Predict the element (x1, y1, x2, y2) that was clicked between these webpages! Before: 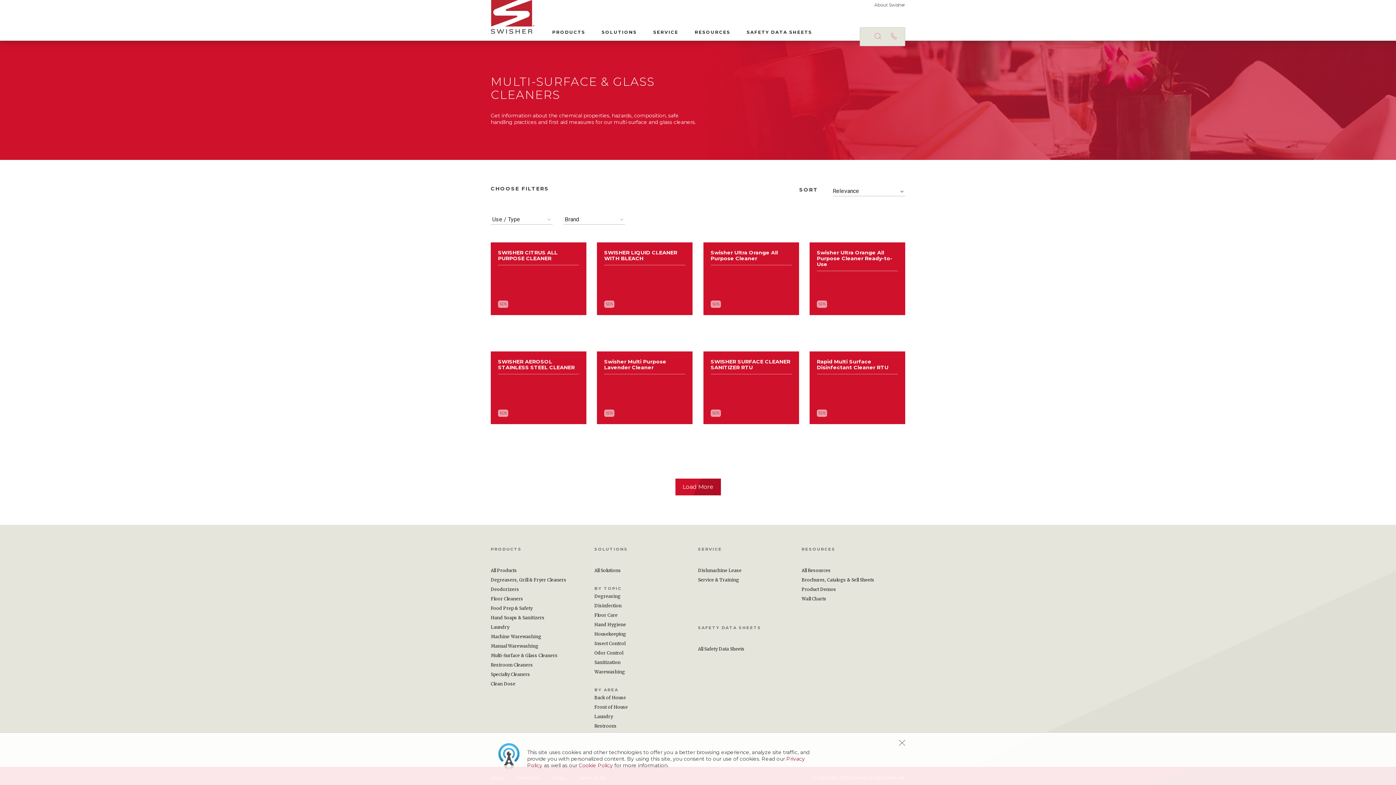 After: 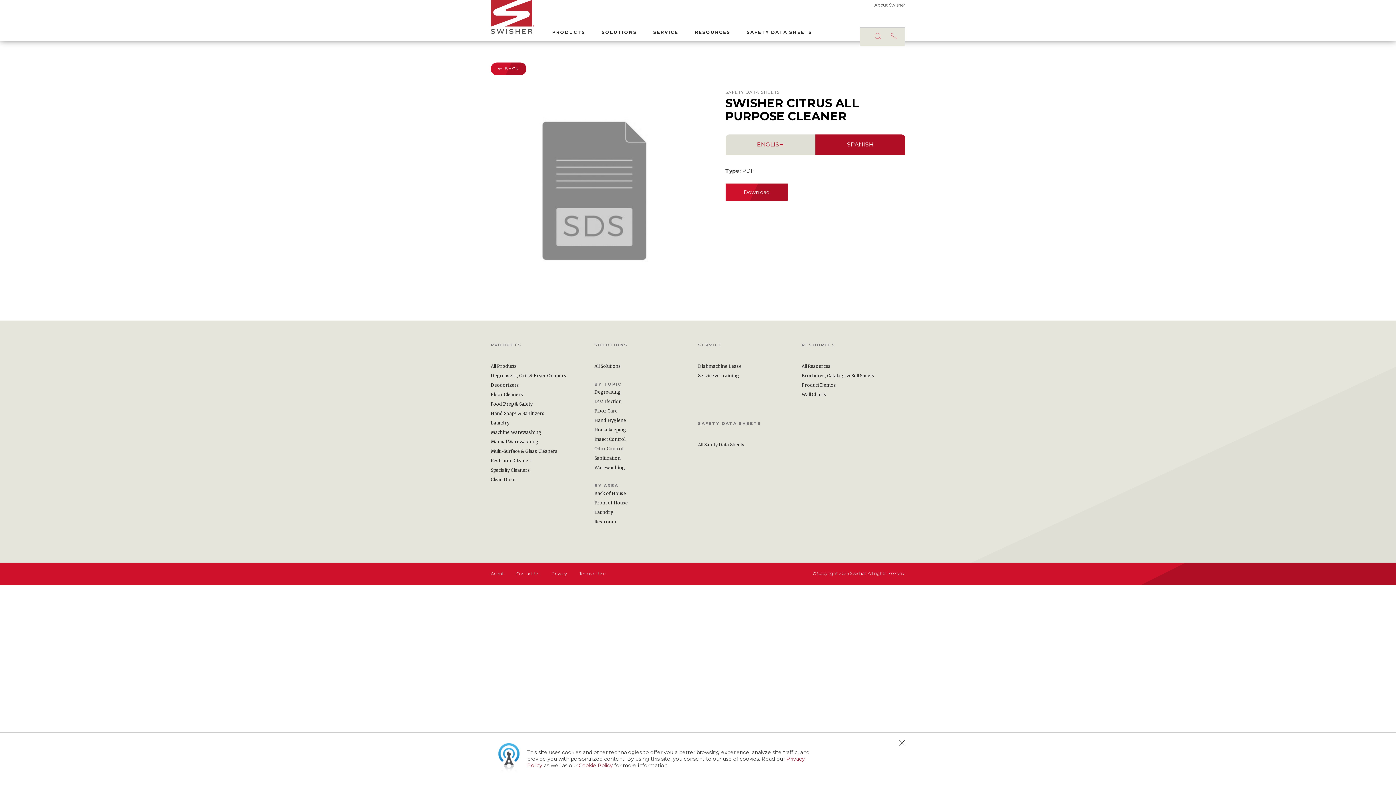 Action: bbox: (490, 249, 586, 308) label: SWISHER CITRUS ALL PURPOSE CLEANER
SDS